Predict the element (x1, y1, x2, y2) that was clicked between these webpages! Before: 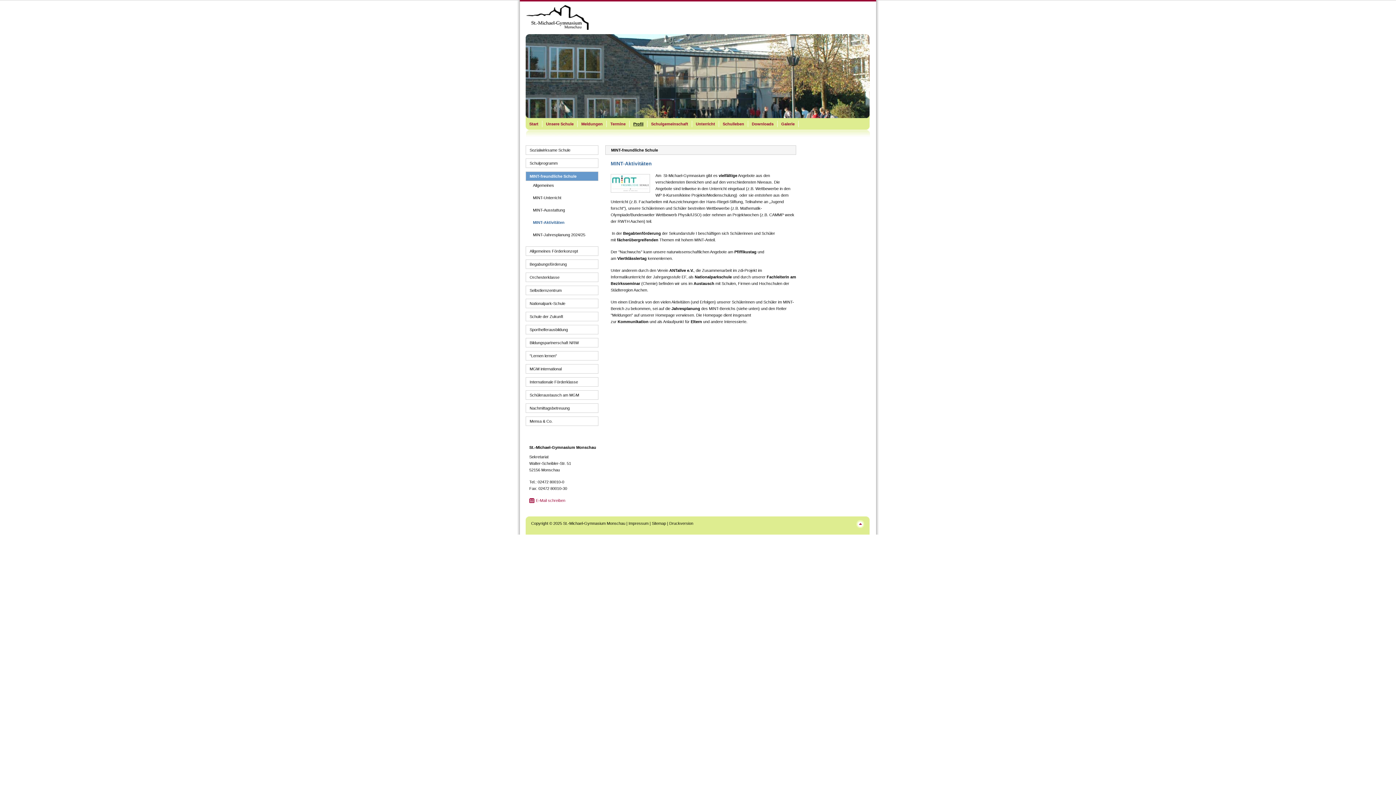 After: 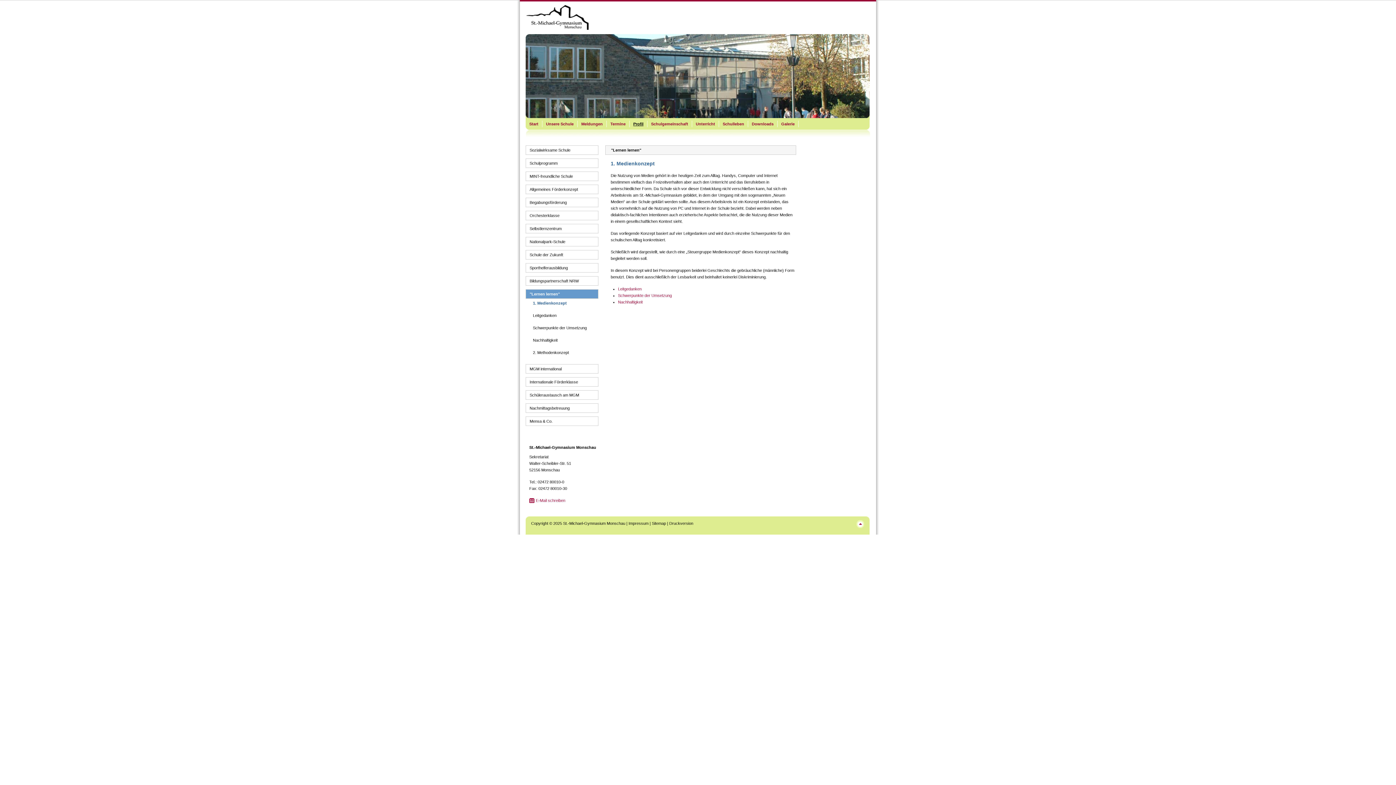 Action: bbox: (525, 351, 598, 360) label: "Lernen lernen"